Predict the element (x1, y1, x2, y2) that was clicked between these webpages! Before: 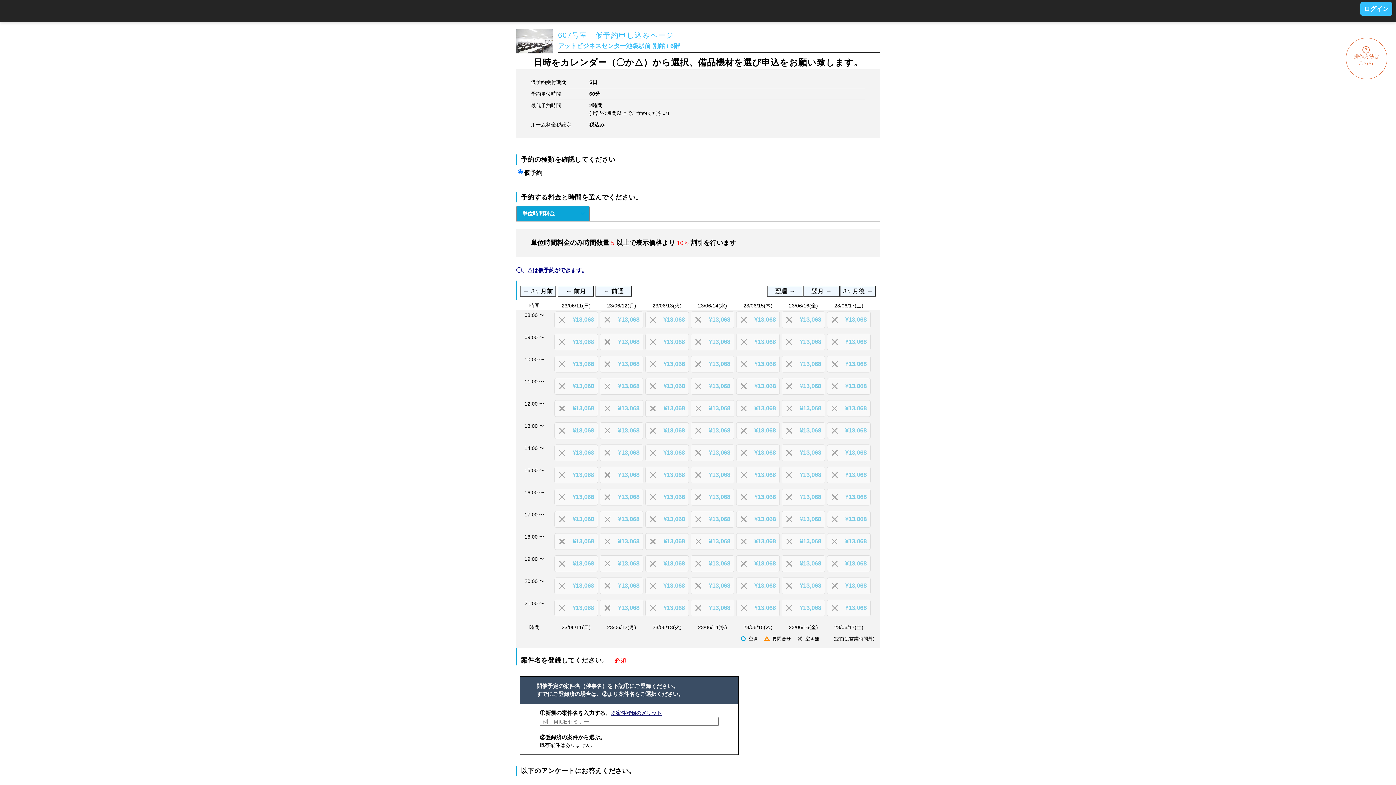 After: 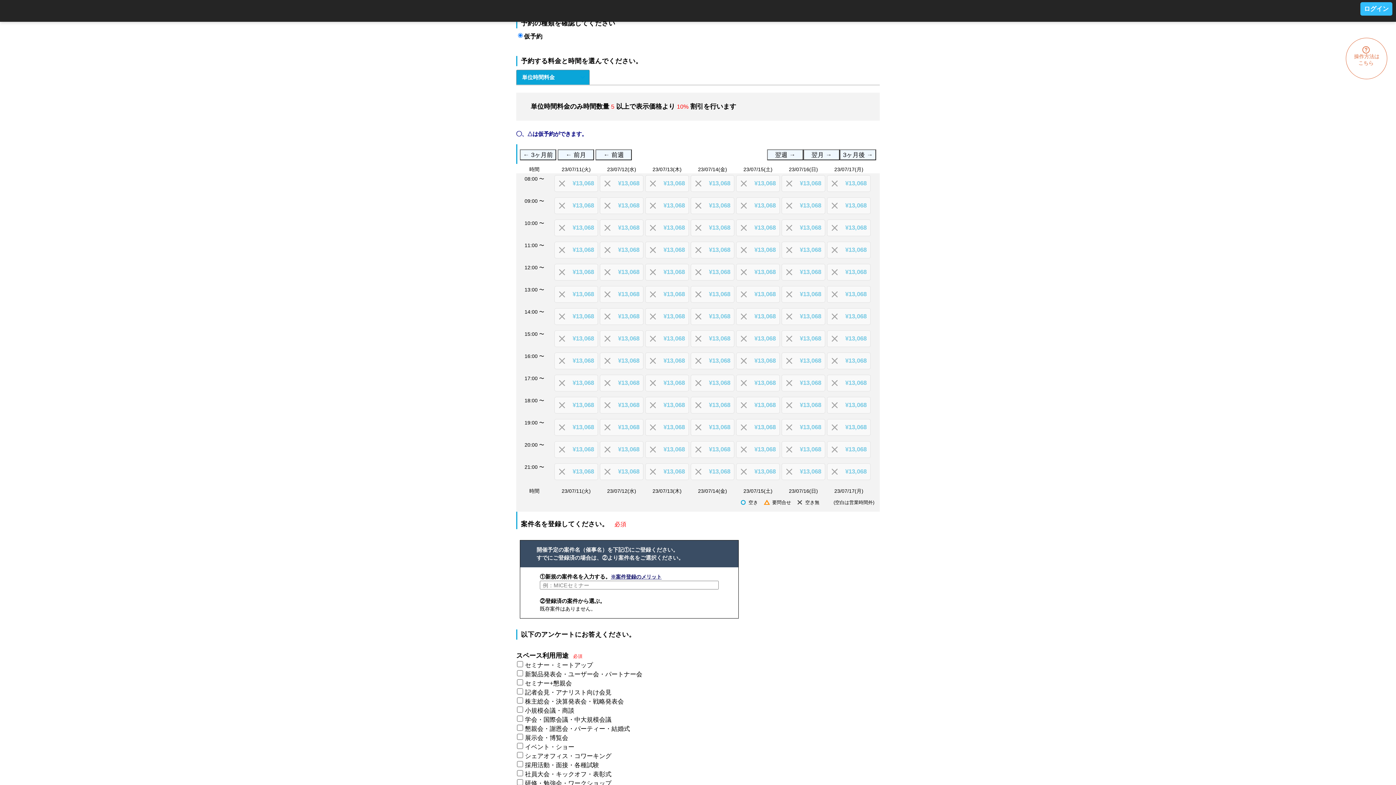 Action: label: 翌月 → bbox: (803, 285, 840, 296)